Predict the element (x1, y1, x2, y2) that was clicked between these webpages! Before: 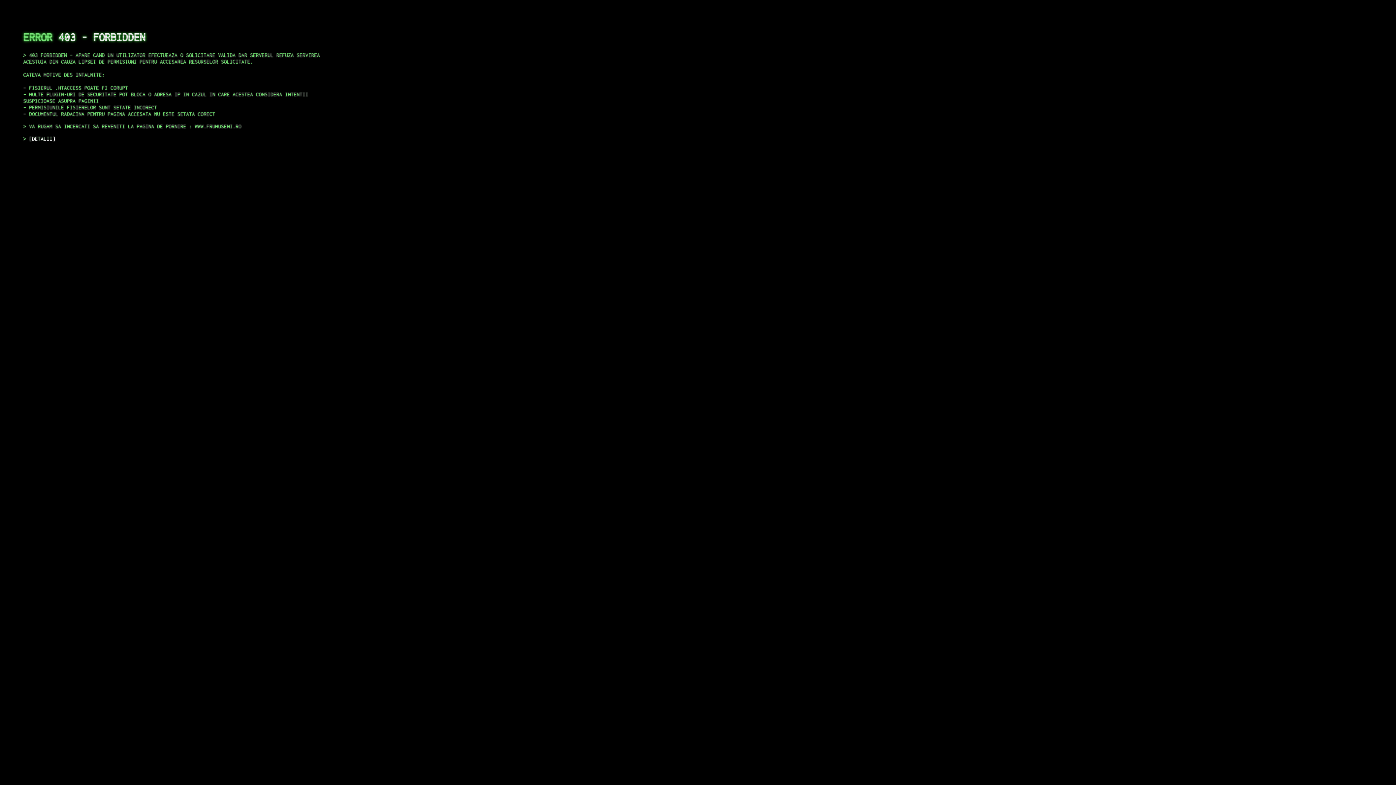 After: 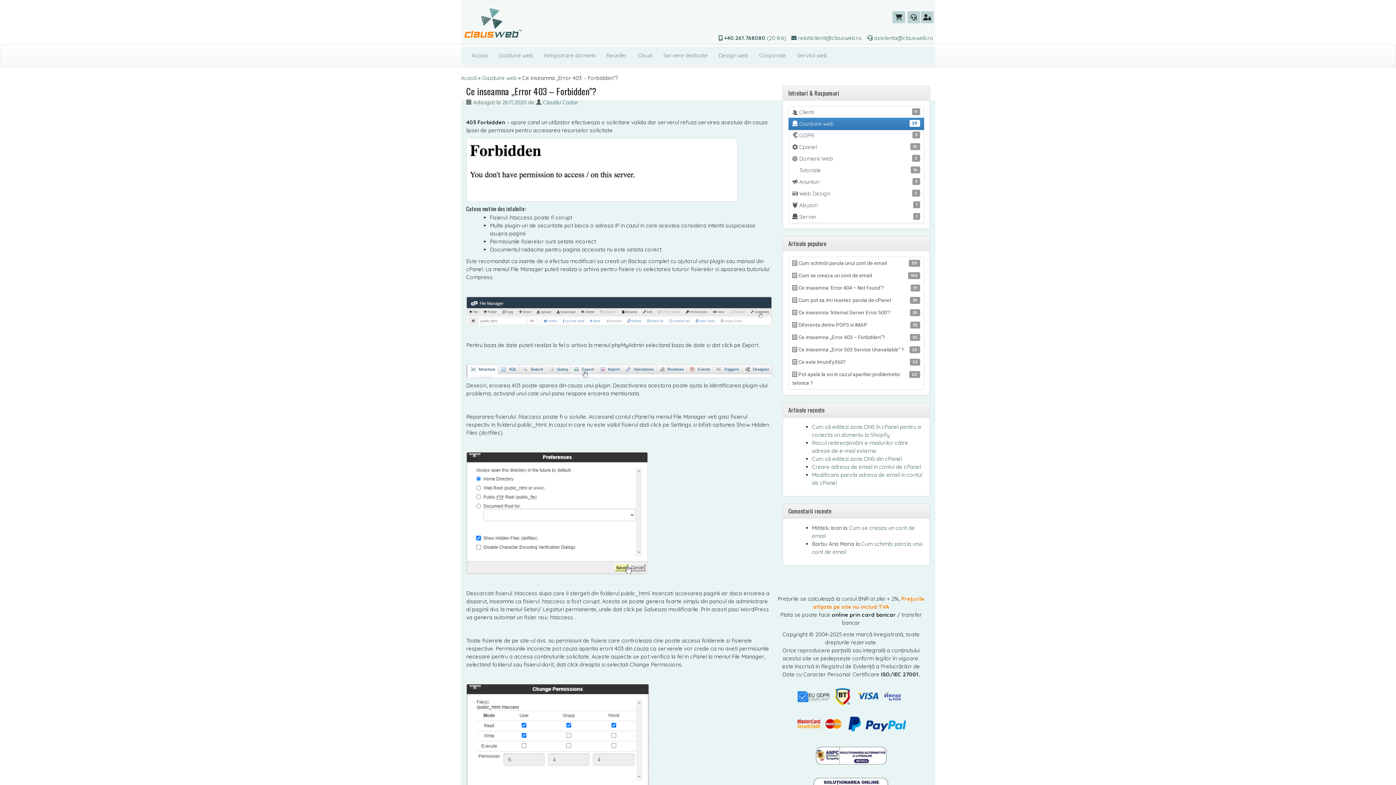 Action: bbox: (29, 135, 55, 141) label: DETALII